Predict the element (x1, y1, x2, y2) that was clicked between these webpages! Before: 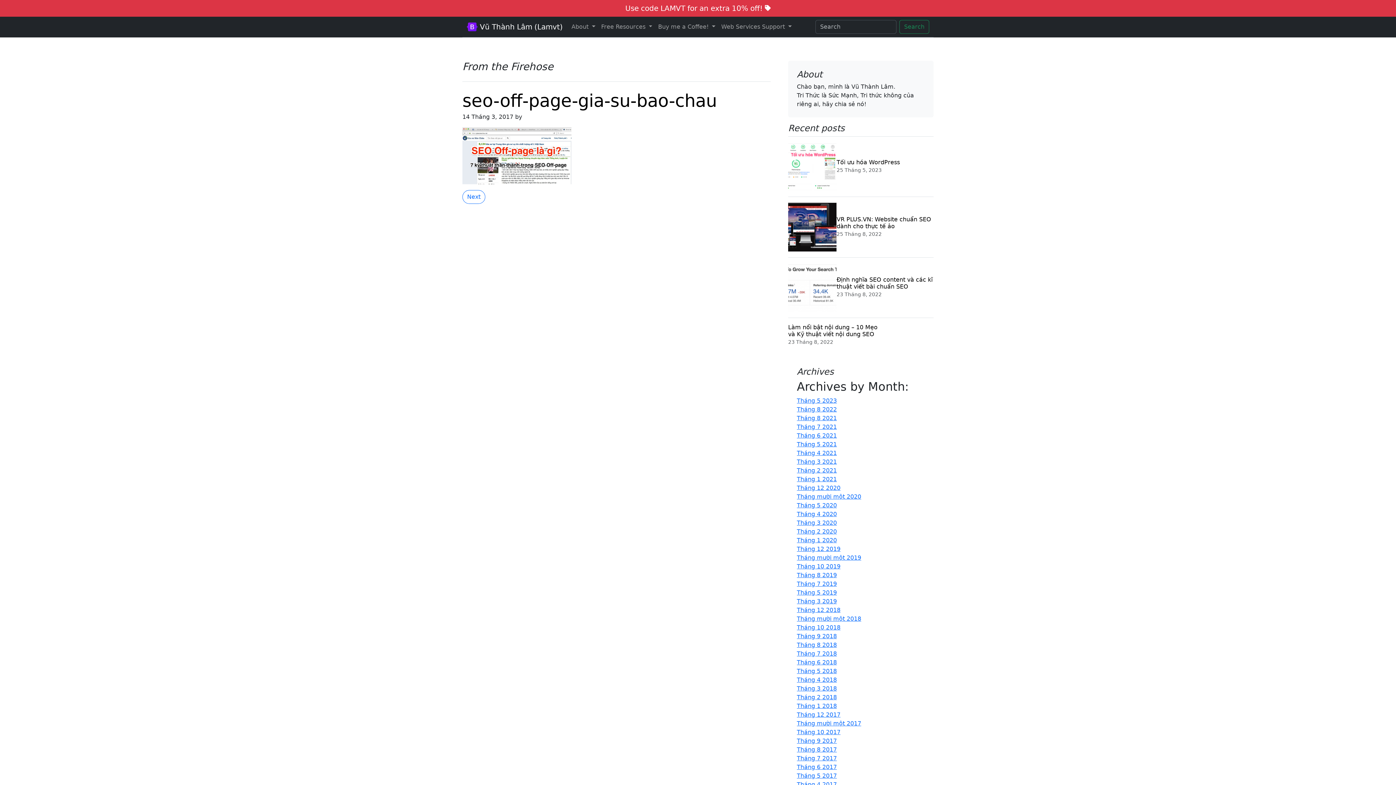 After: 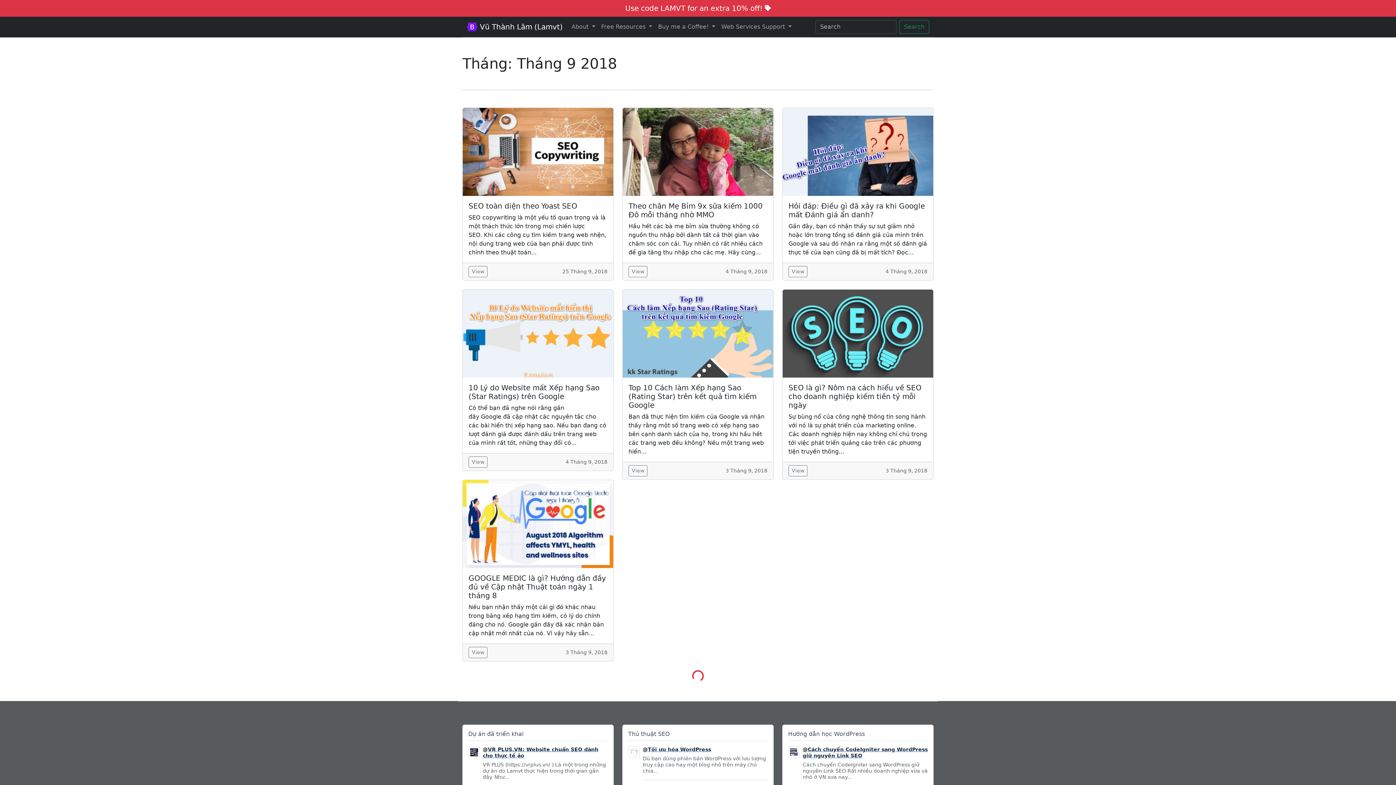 Action: bbox: (797, 633, 837, 640) label: Tháng 9 2018